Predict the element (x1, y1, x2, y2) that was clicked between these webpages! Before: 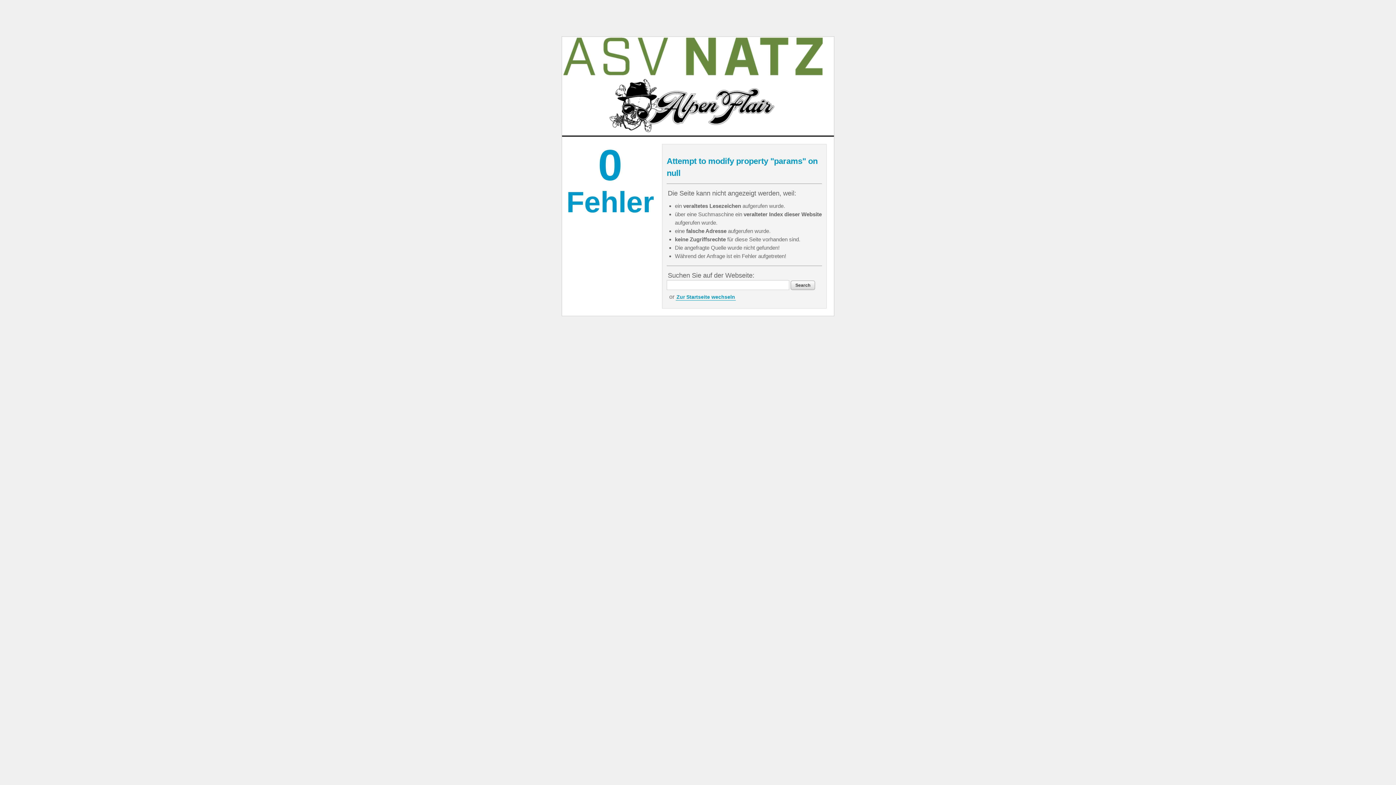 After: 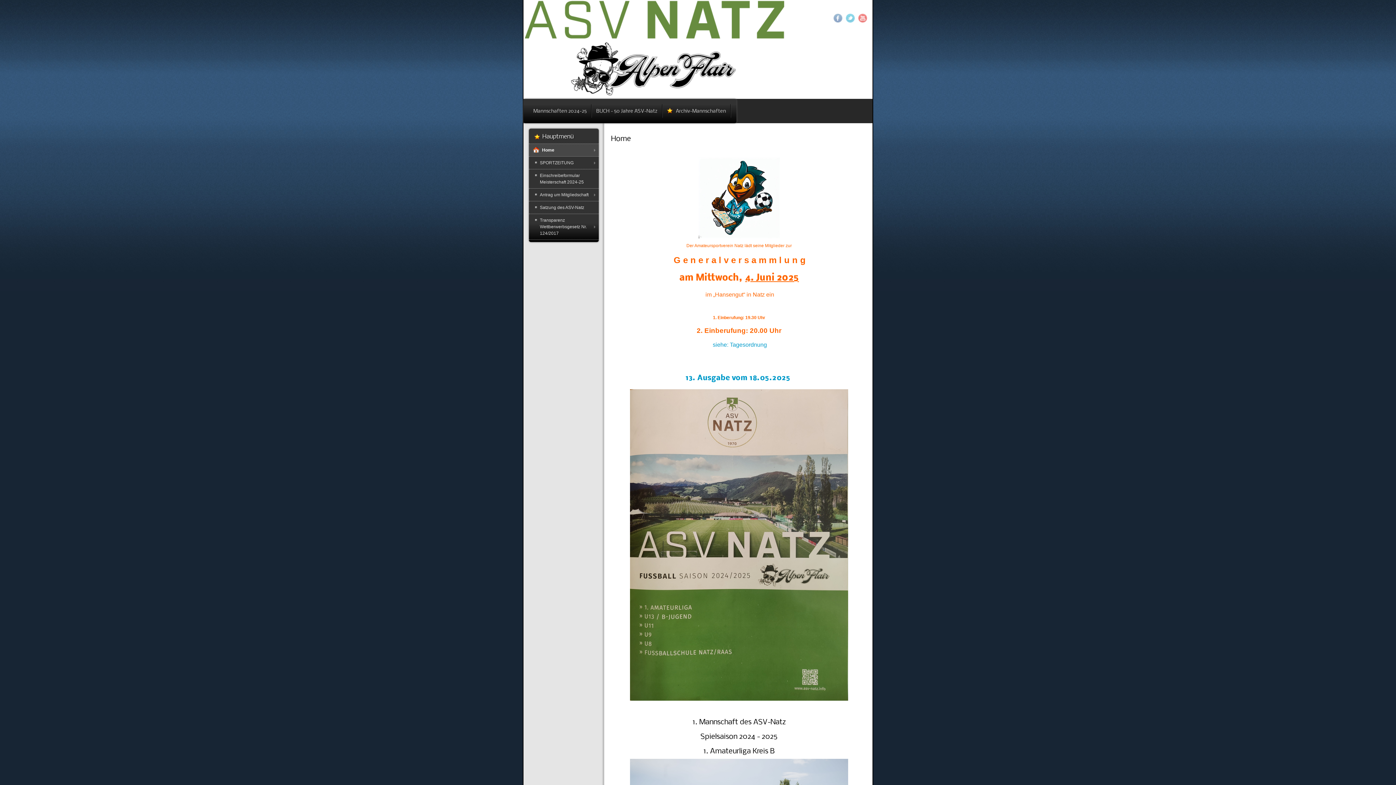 Action: bbox: (562, 36, 824, 135)